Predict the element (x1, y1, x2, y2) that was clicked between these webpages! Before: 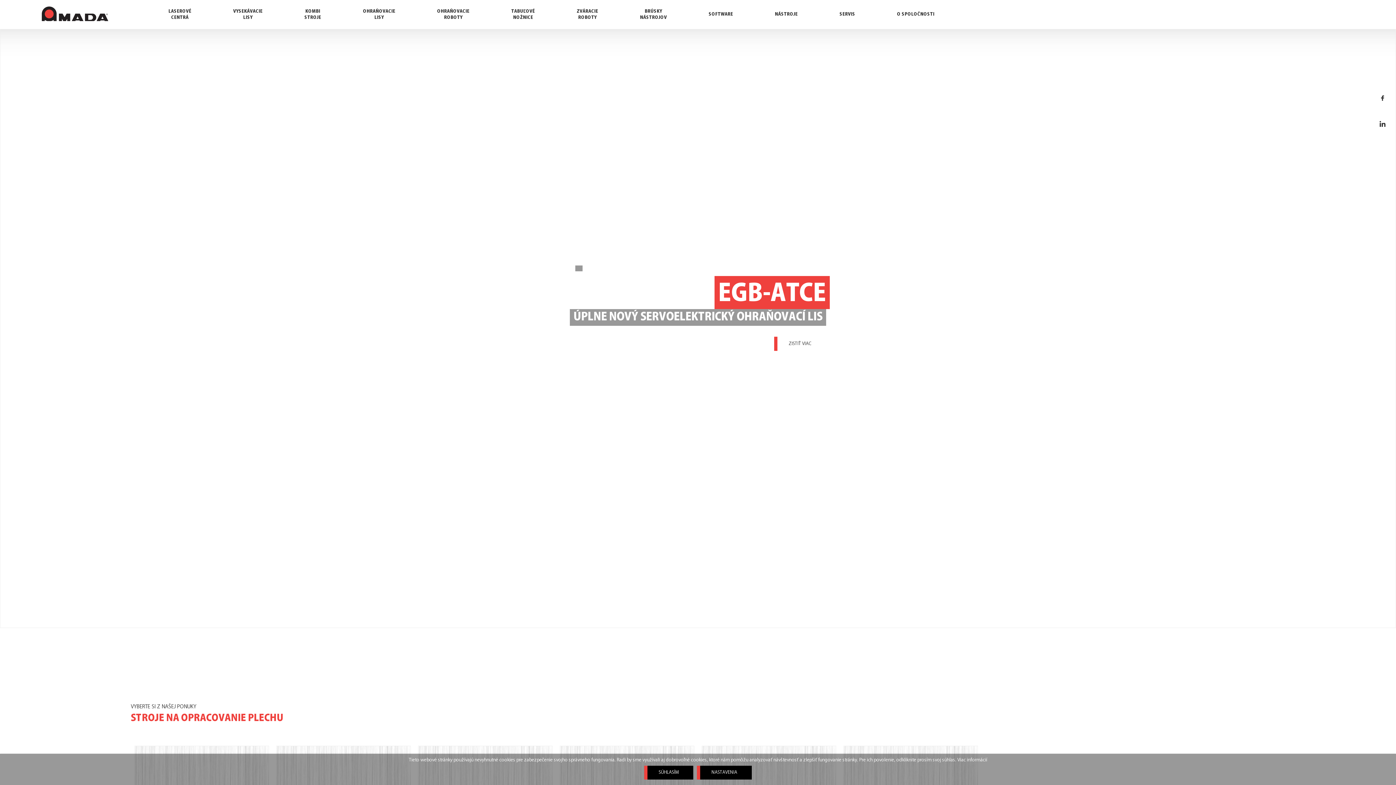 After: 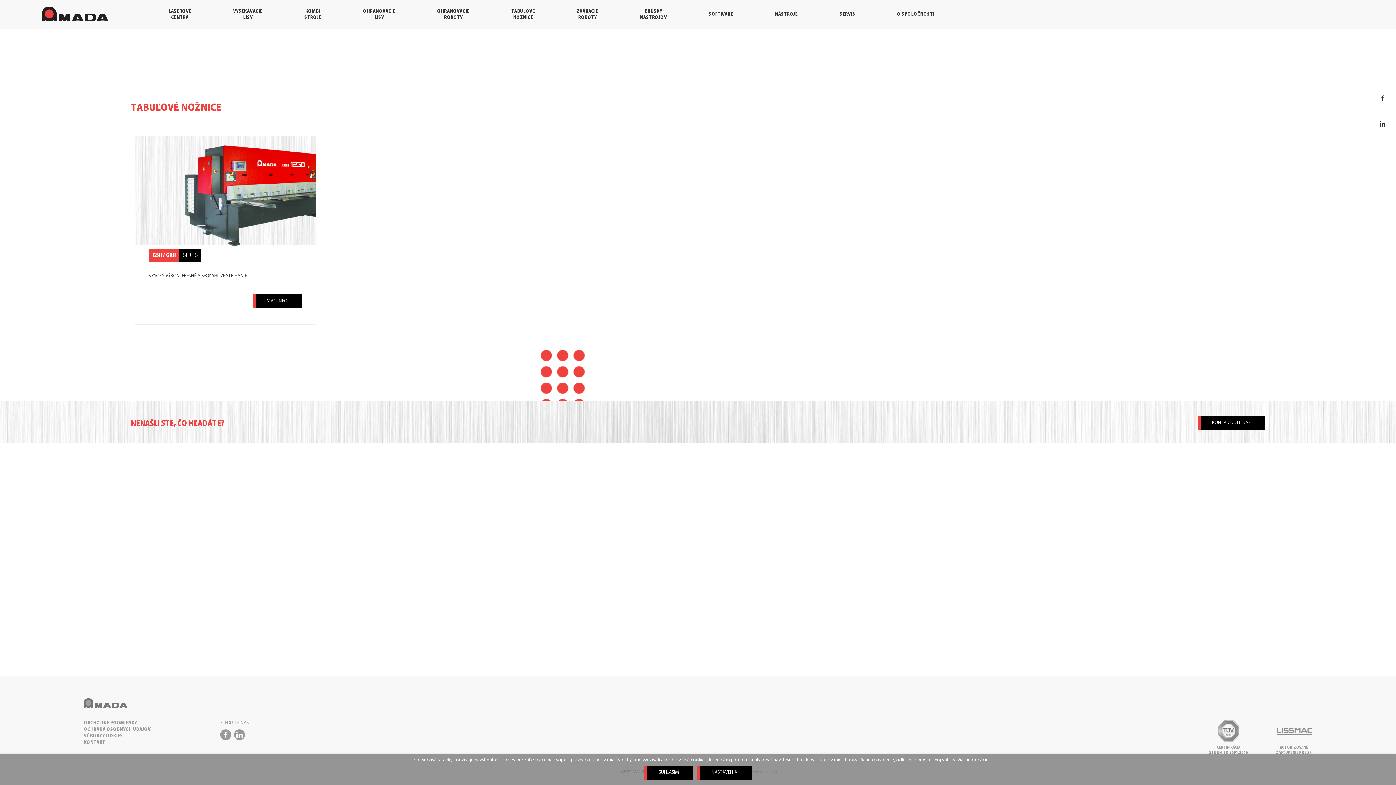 Action: bbox: (490, 0, 556, 29) label: TABUĽOVÉ
NOŽNICE